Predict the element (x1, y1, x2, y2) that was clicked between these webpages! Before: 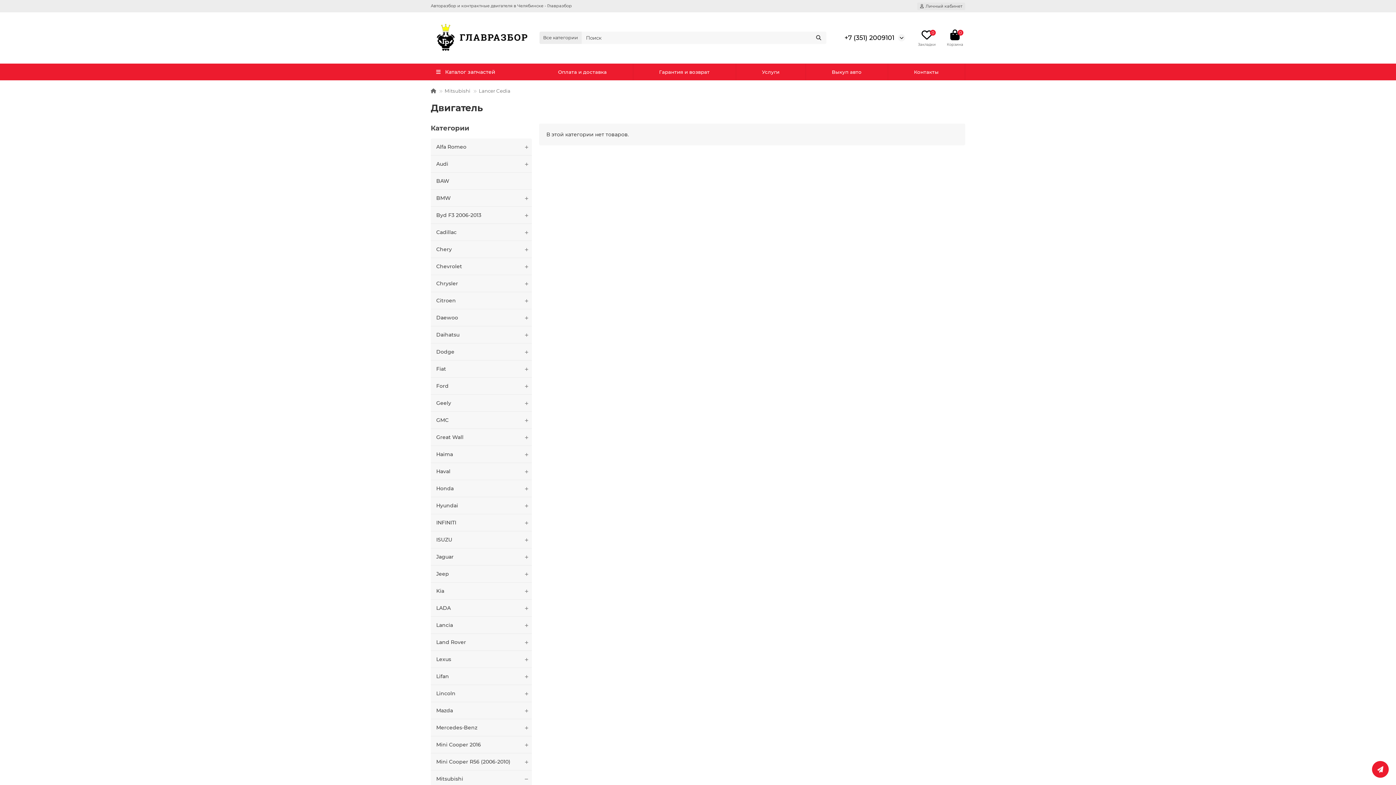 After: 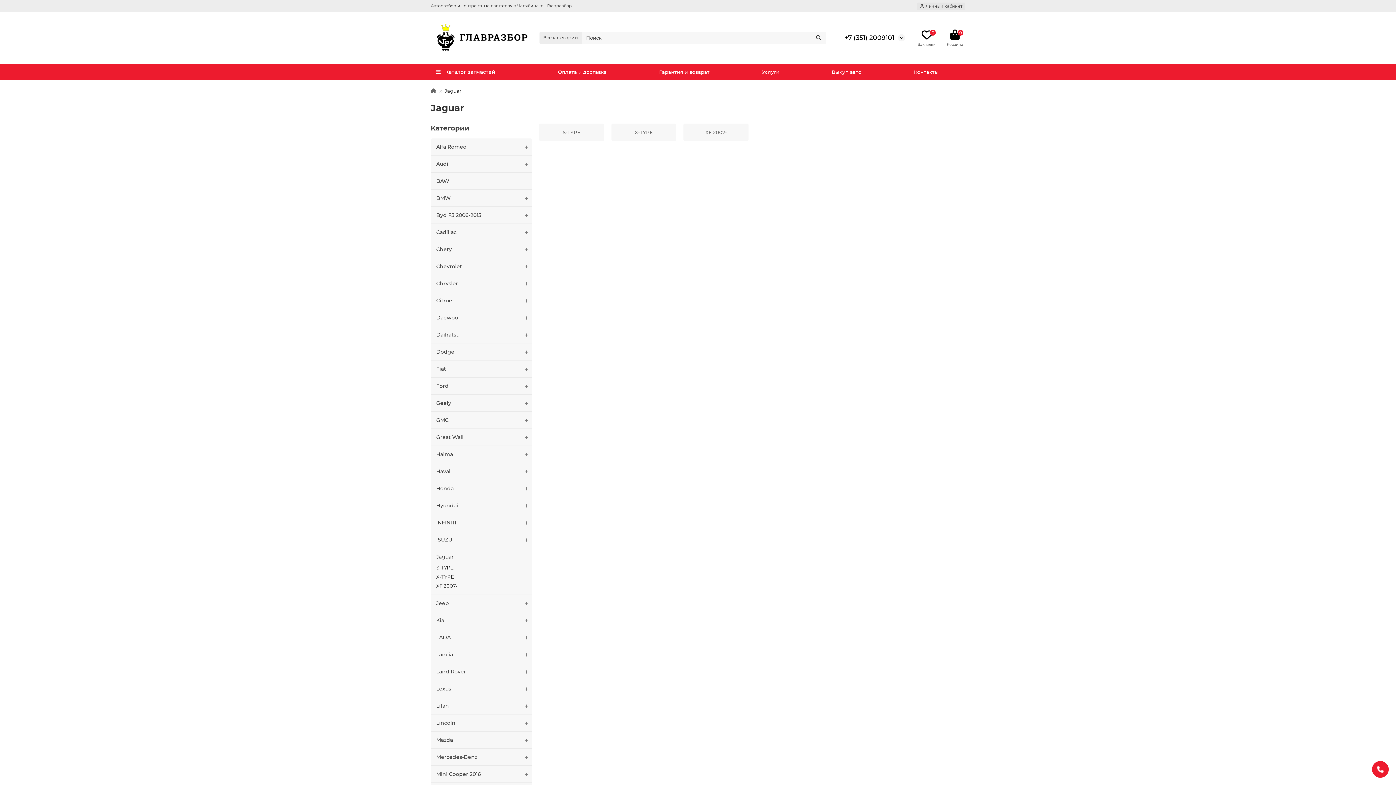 Action: bbox: (430, 548, 532, 565) label: Jaguar